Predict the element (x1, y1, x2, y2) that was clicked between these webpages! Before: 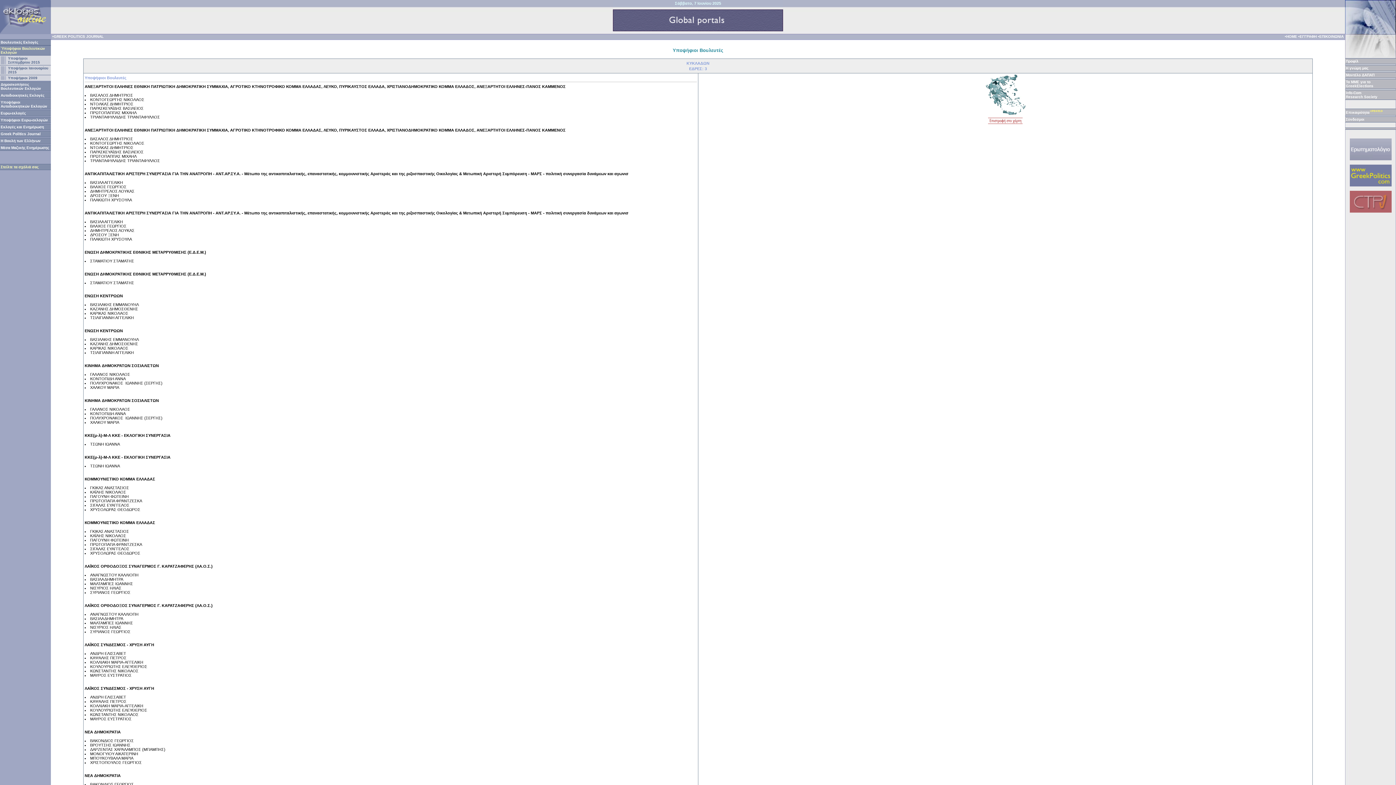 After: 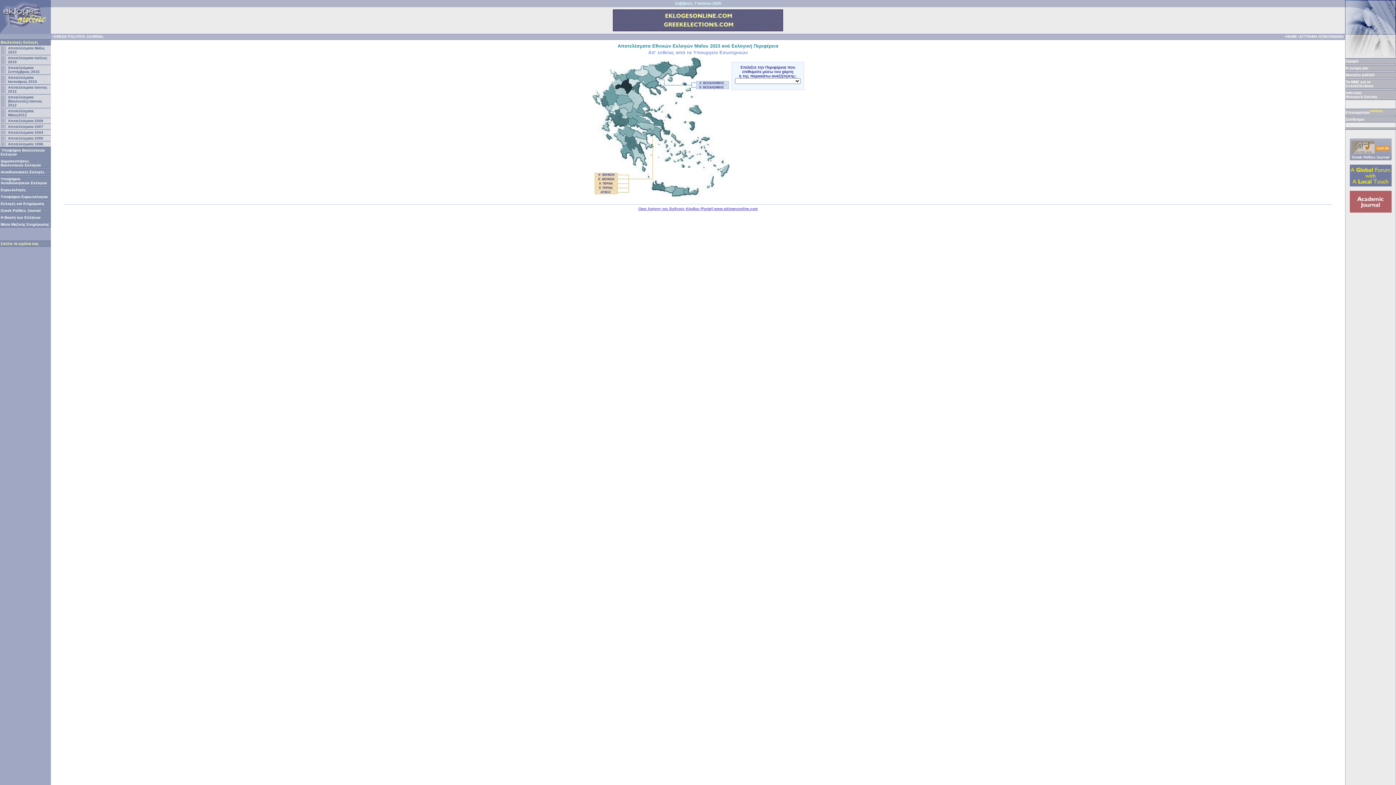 Action: label: Βουλευτικές Εκλογές bbox: (0, 40, 38, 44)